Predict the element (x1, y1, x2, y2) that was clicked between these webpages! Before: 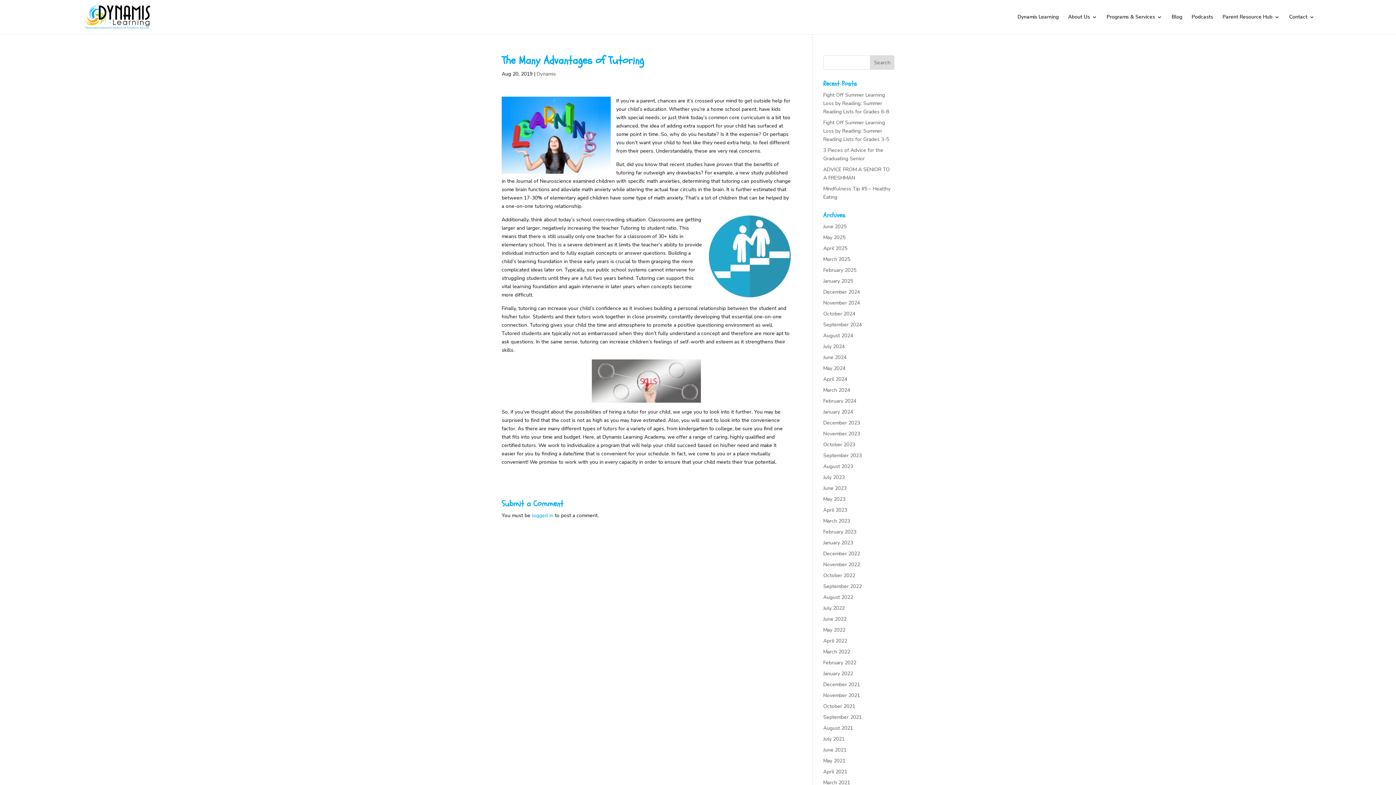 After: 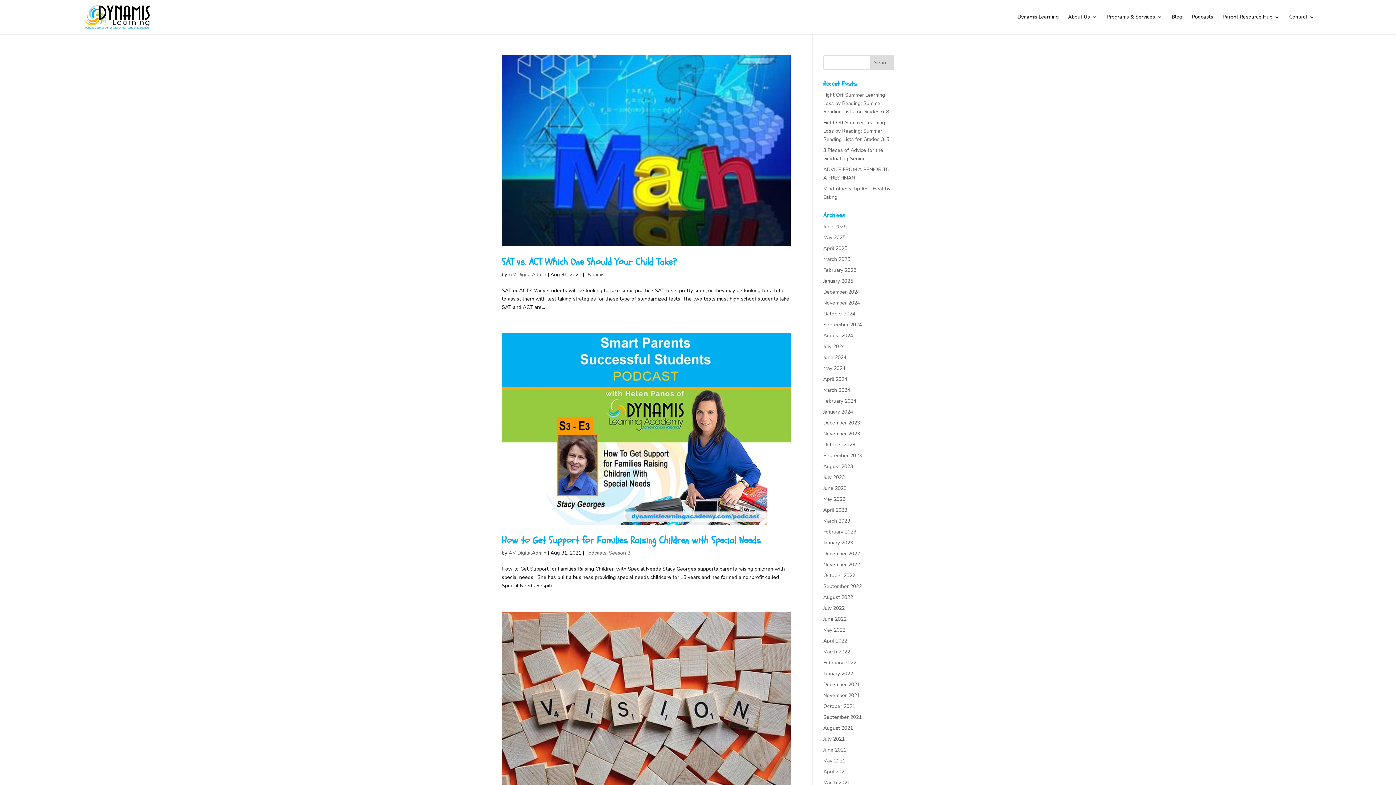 Action: bbox: (823, 725, 853, 732) label: August 2021